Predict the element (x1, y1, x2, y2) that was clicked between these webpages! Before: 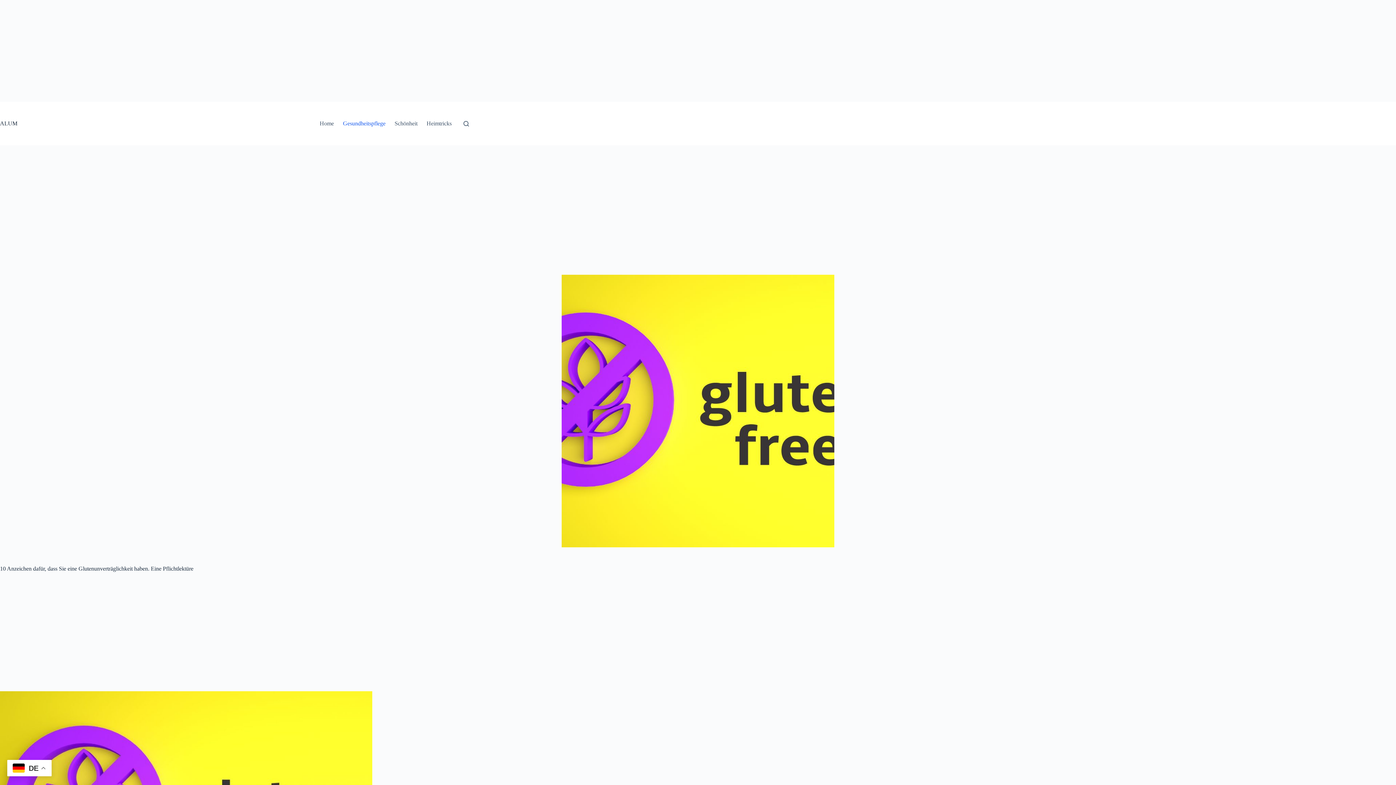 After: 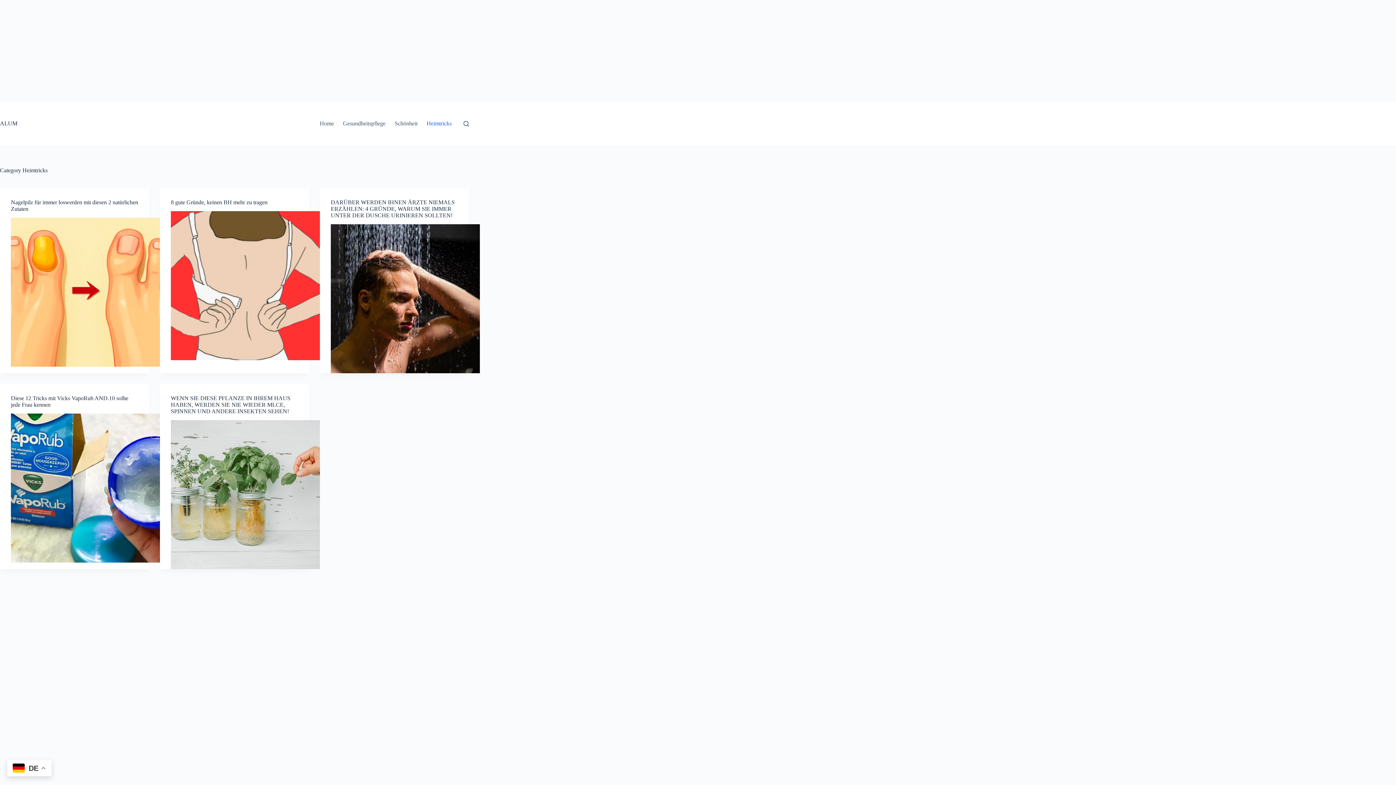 Action: label: Heimtricks bbox: (422, 101, 456, 145)